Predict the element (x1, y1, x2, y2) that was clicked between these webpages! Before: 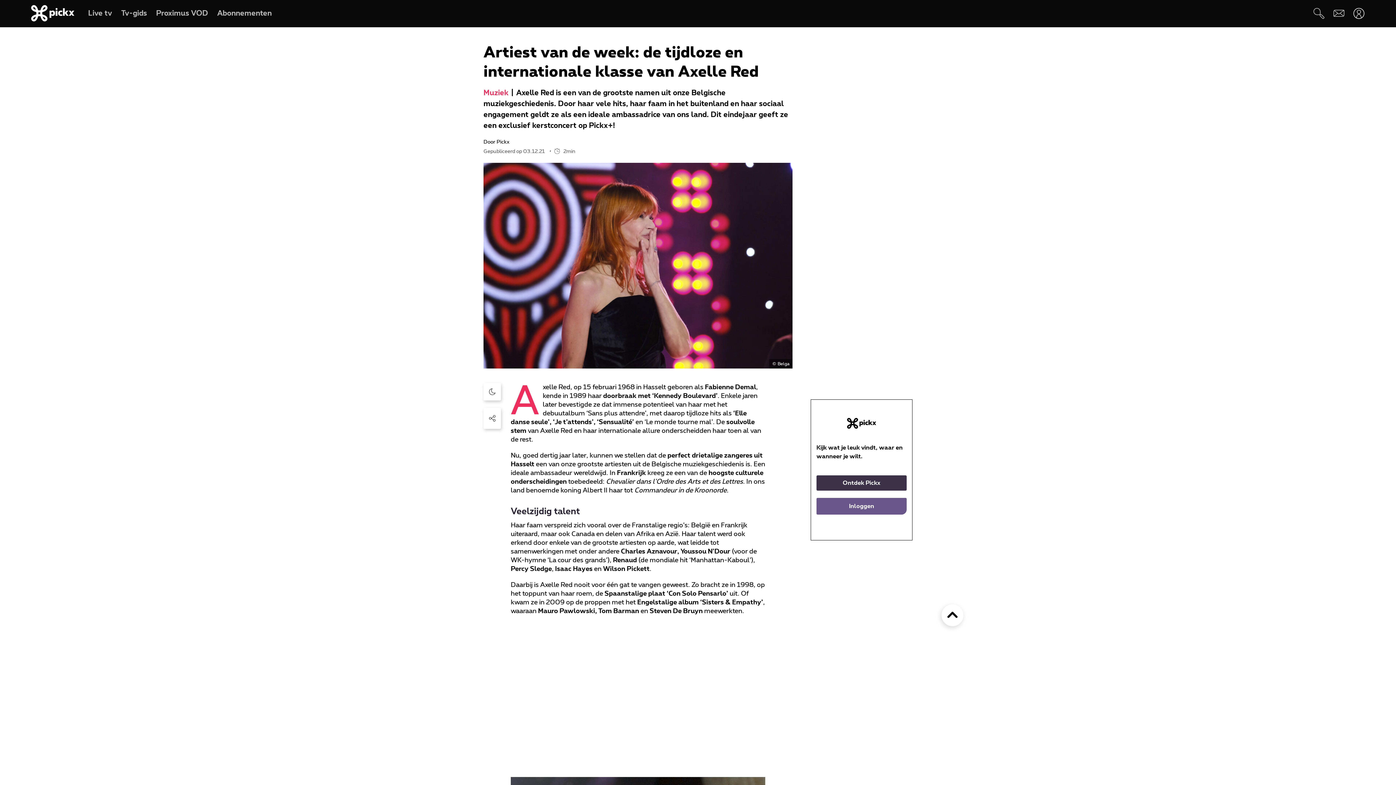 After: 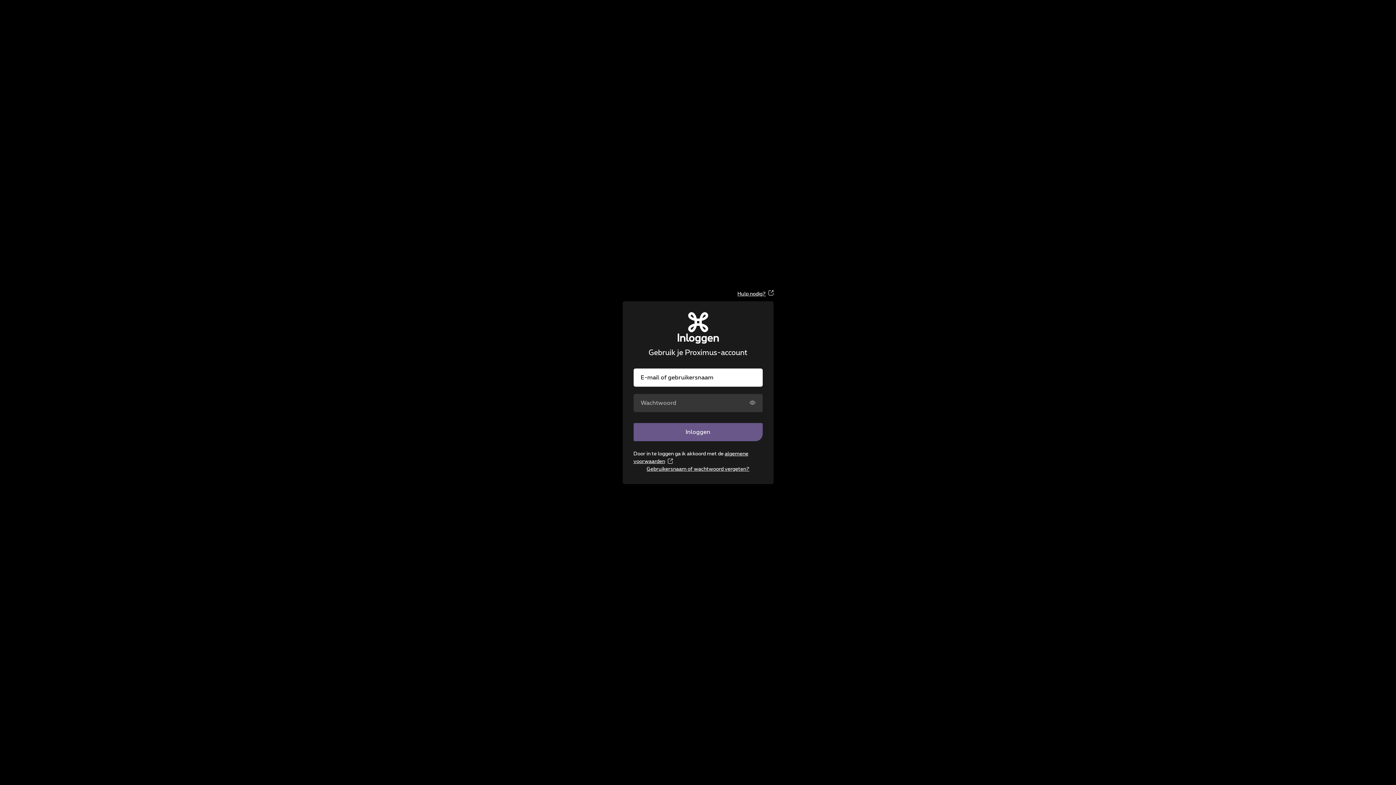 Action: bbox: (816, 498, 906, 514) label: Inloggen